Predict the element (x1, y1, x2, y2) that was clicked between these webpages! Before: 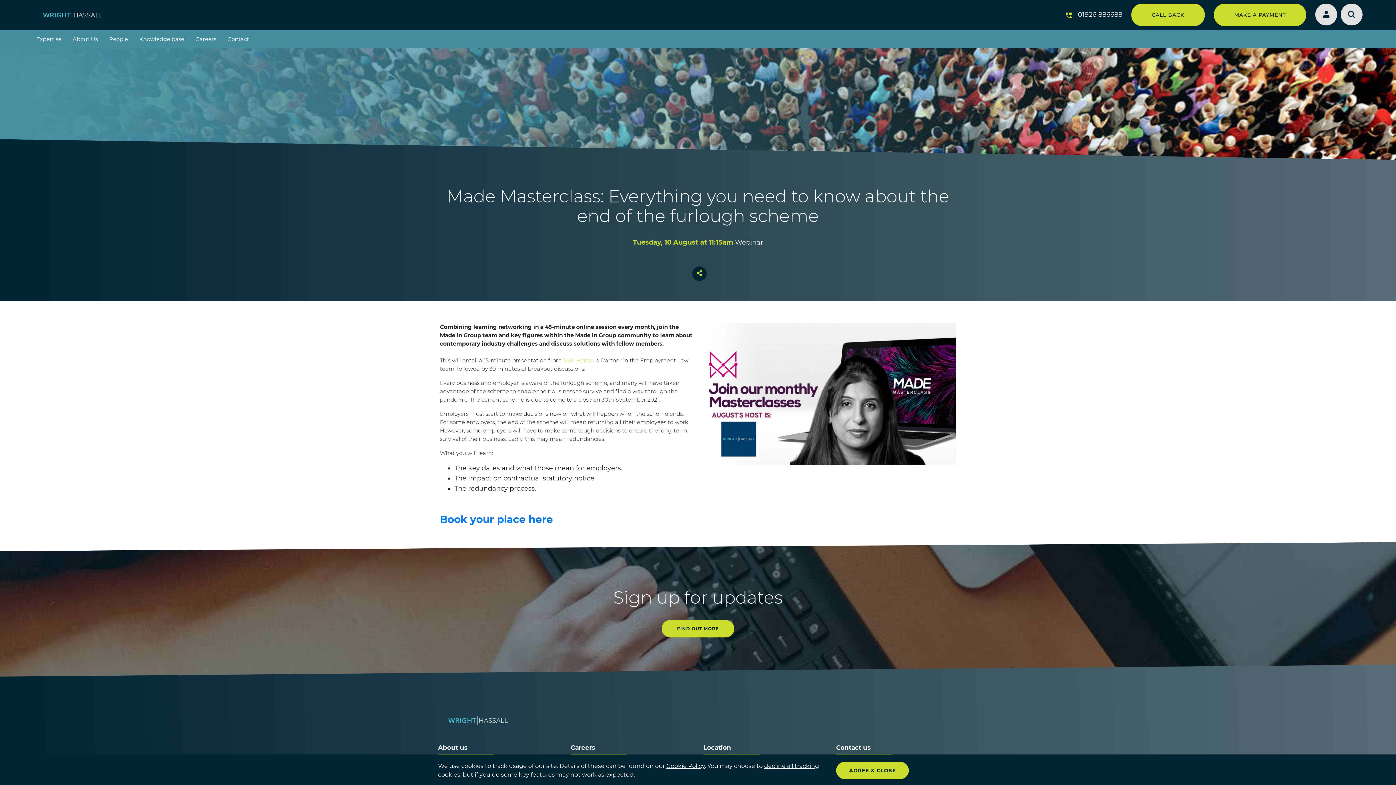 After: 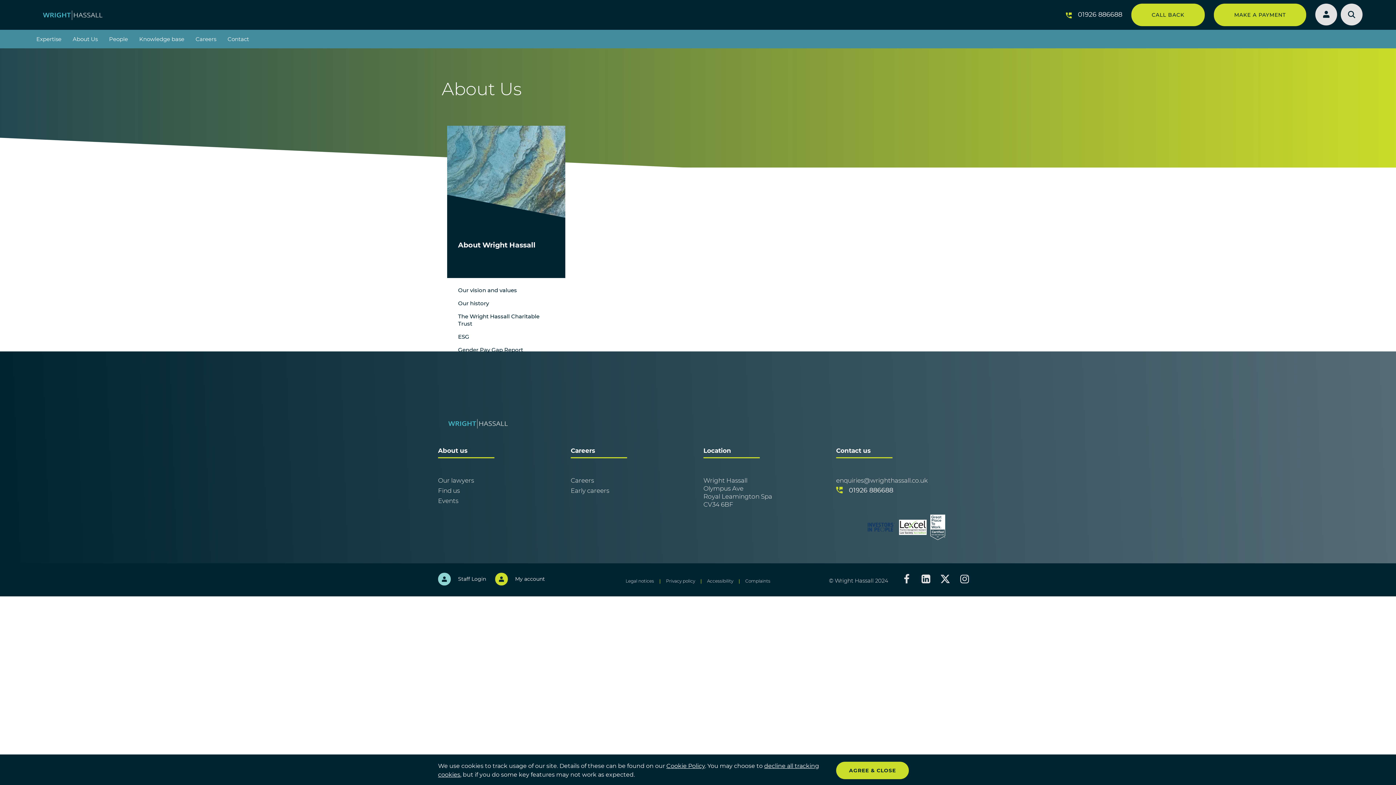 Action: bbox: (67, 29, 102, 48) label: About Us